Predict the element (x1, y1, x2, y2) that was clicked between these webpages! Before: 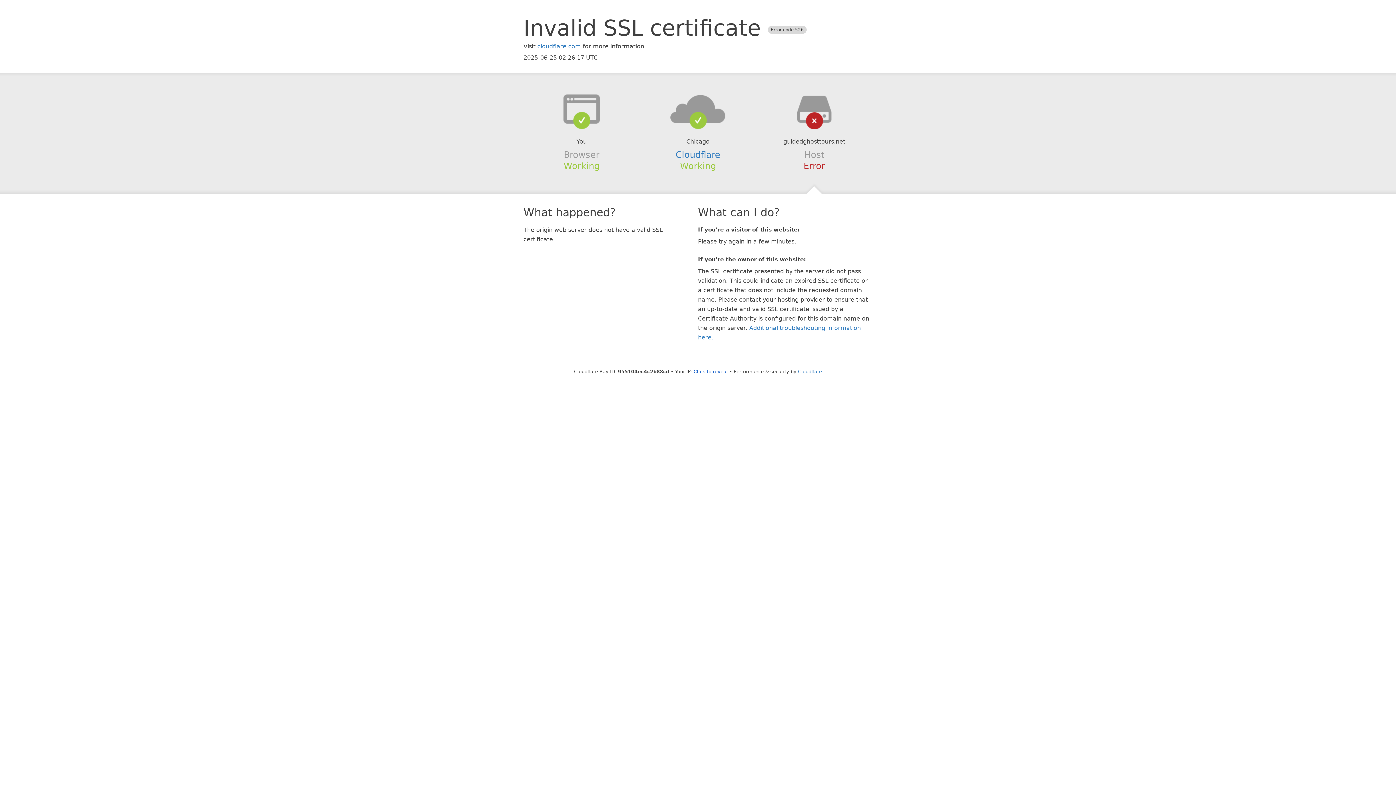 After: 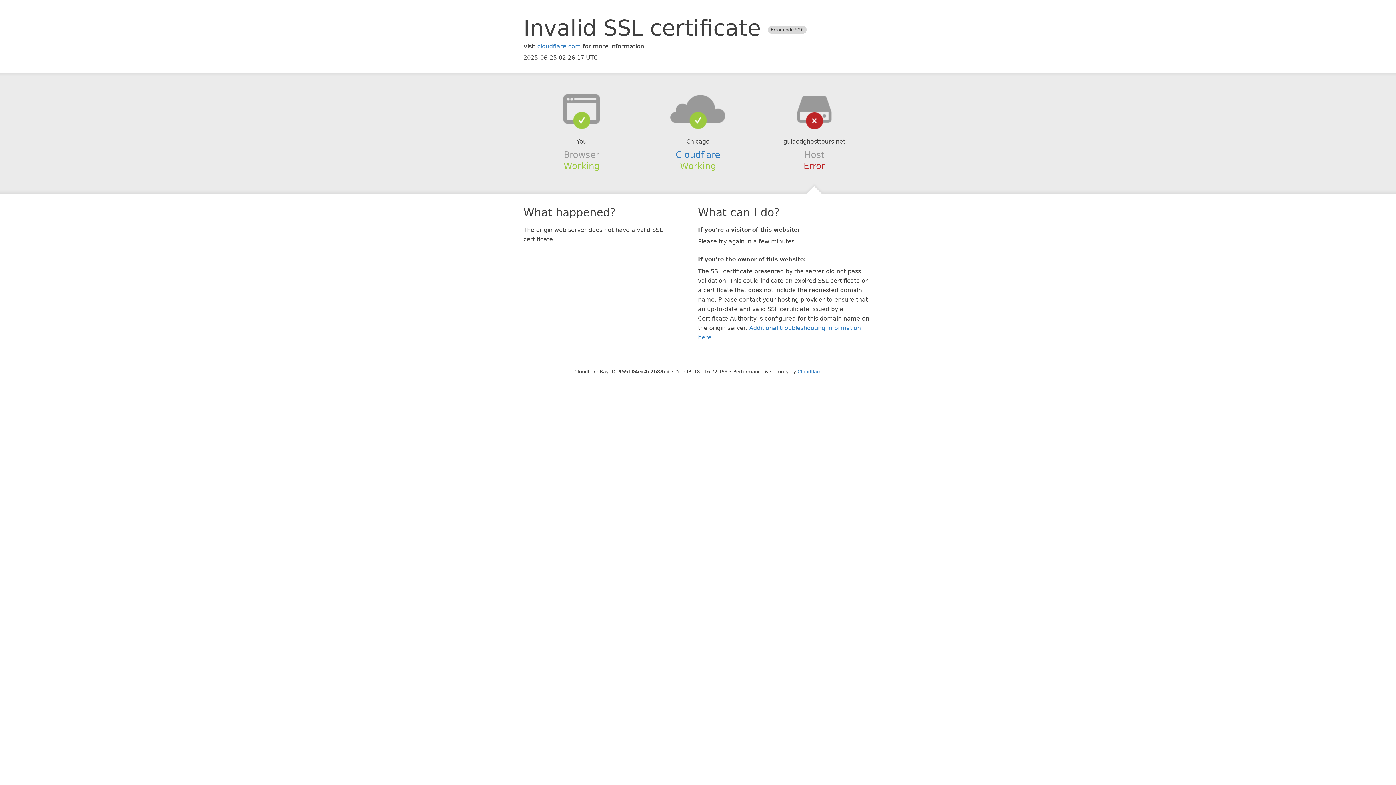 Action: bbox: (693, 368, 728, 374) label: Click to reveal